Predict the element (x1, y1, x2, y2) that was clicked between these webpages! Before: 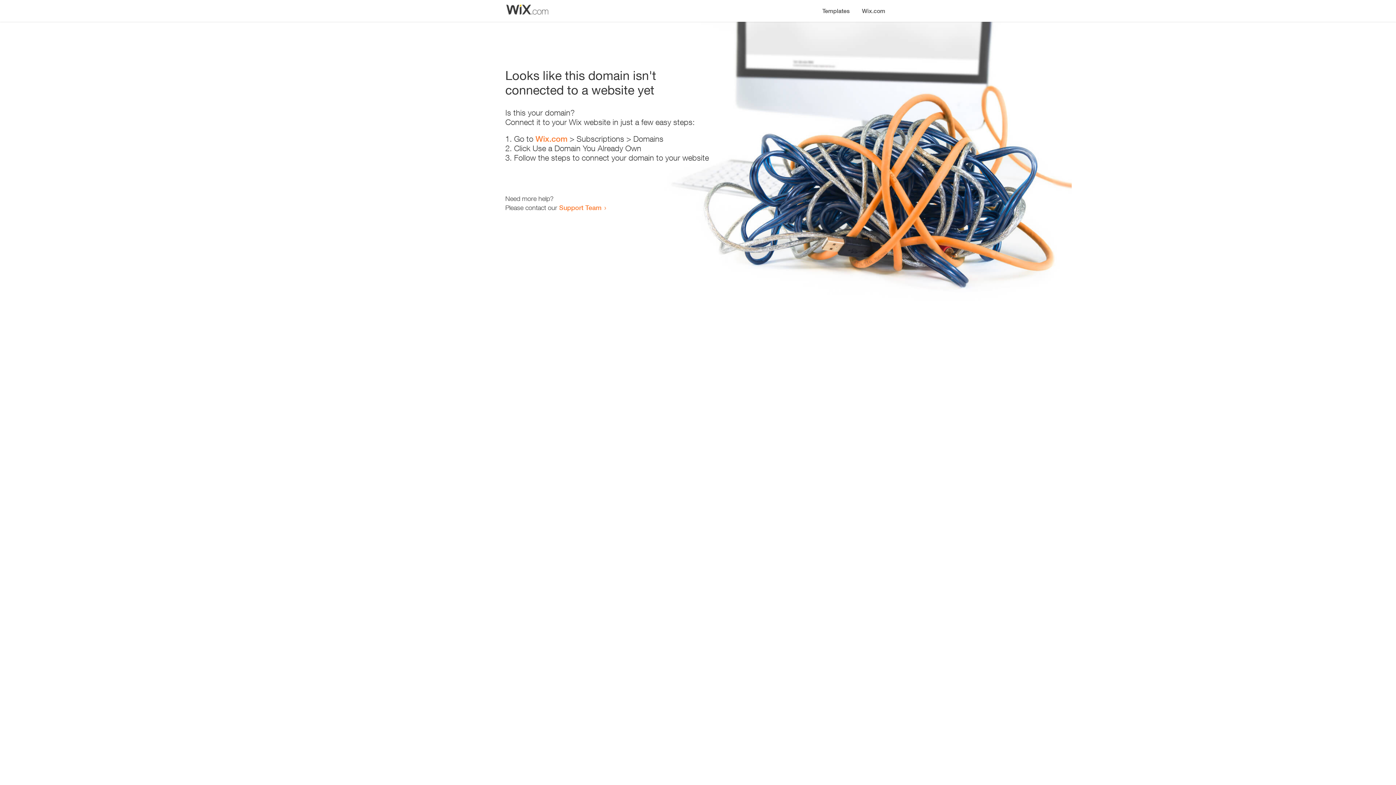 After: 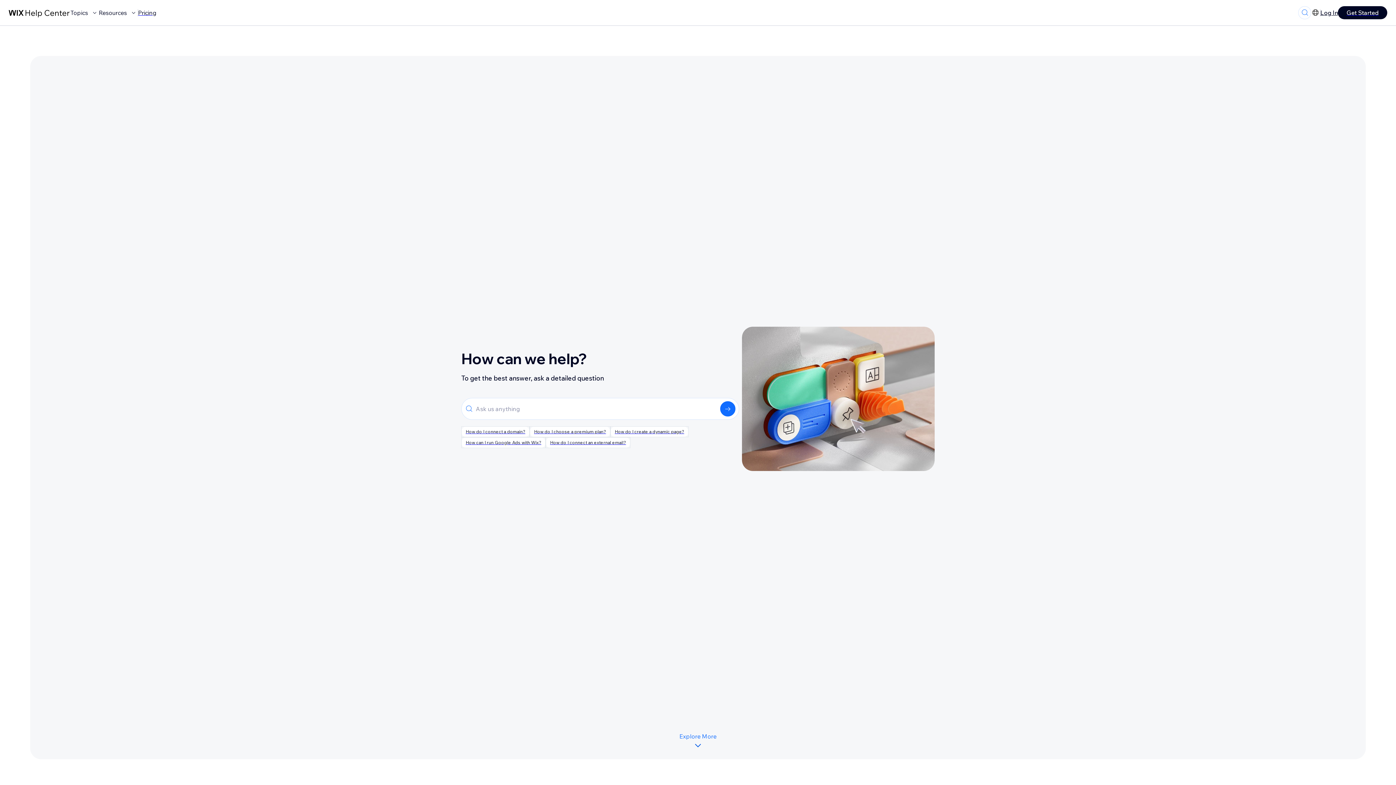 Action: label: Support Team bbox: (559, 203, 601, 211)